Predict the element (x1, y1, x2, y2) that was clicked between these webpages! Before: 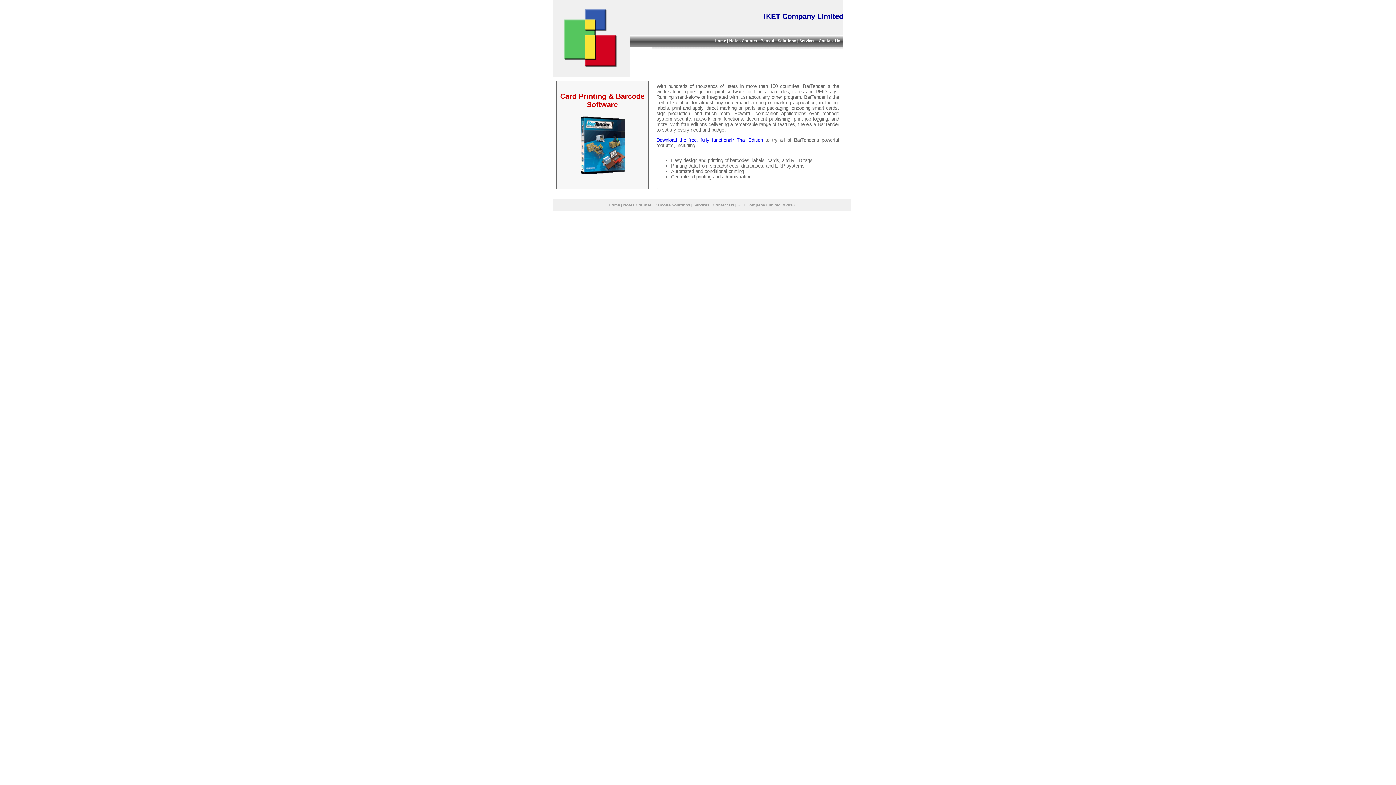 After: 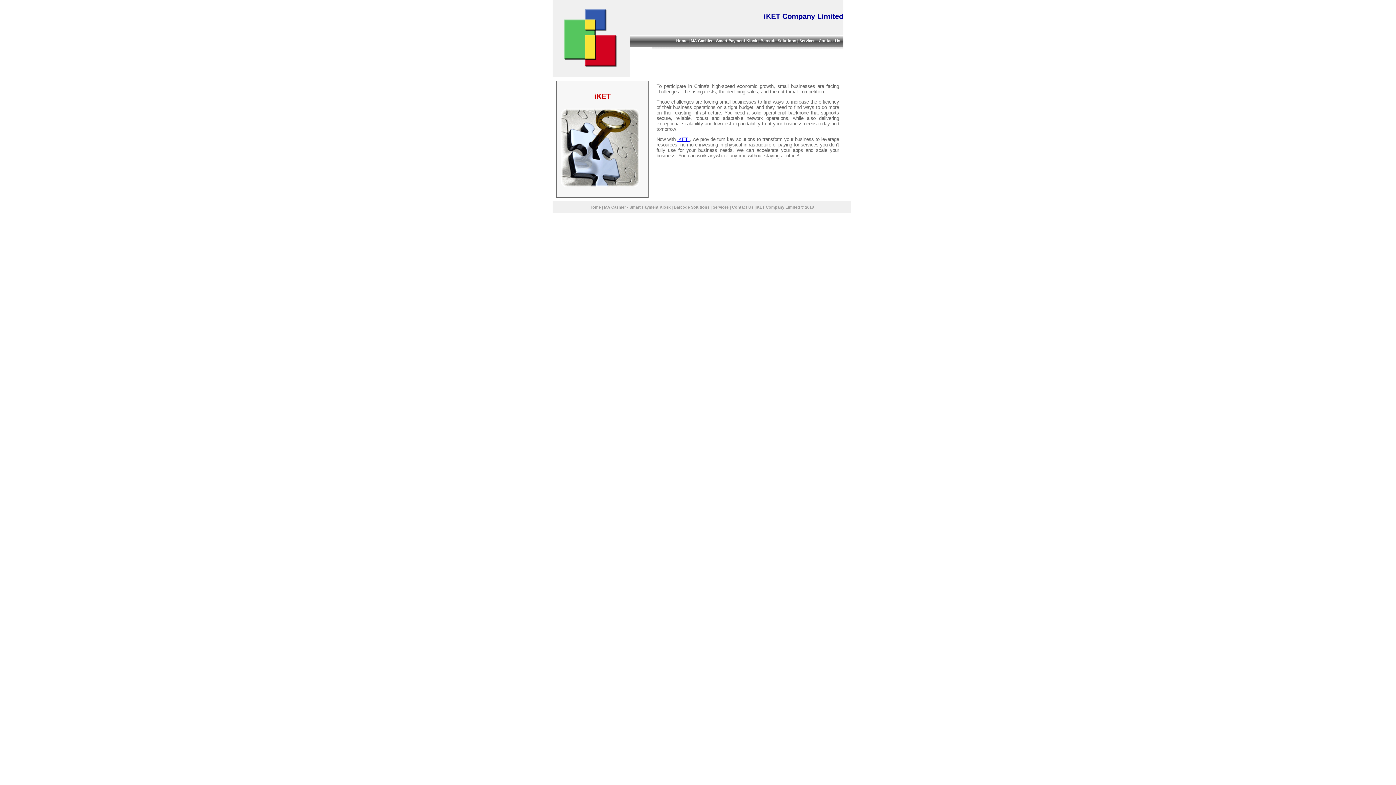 Action: bbox: (714, 38, 726, 42) label: Home